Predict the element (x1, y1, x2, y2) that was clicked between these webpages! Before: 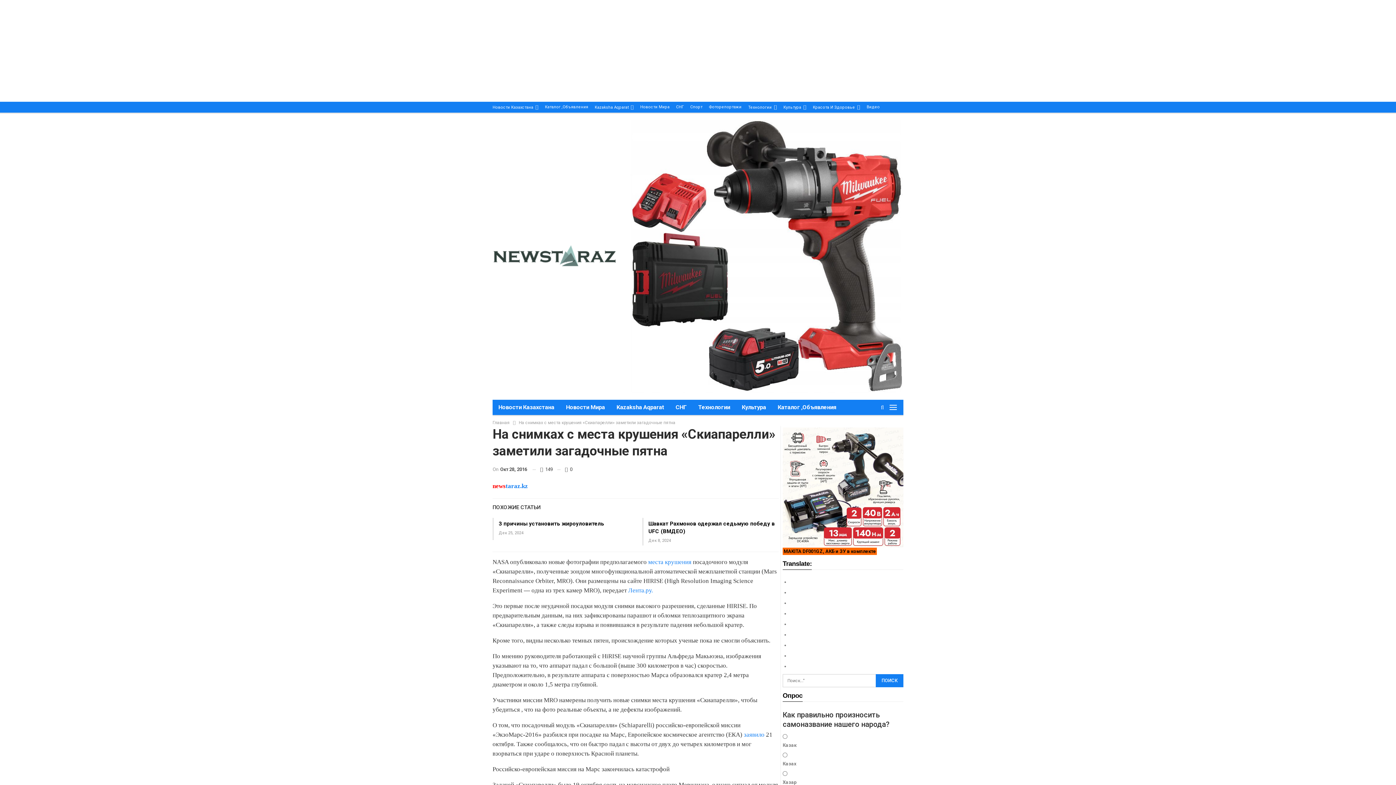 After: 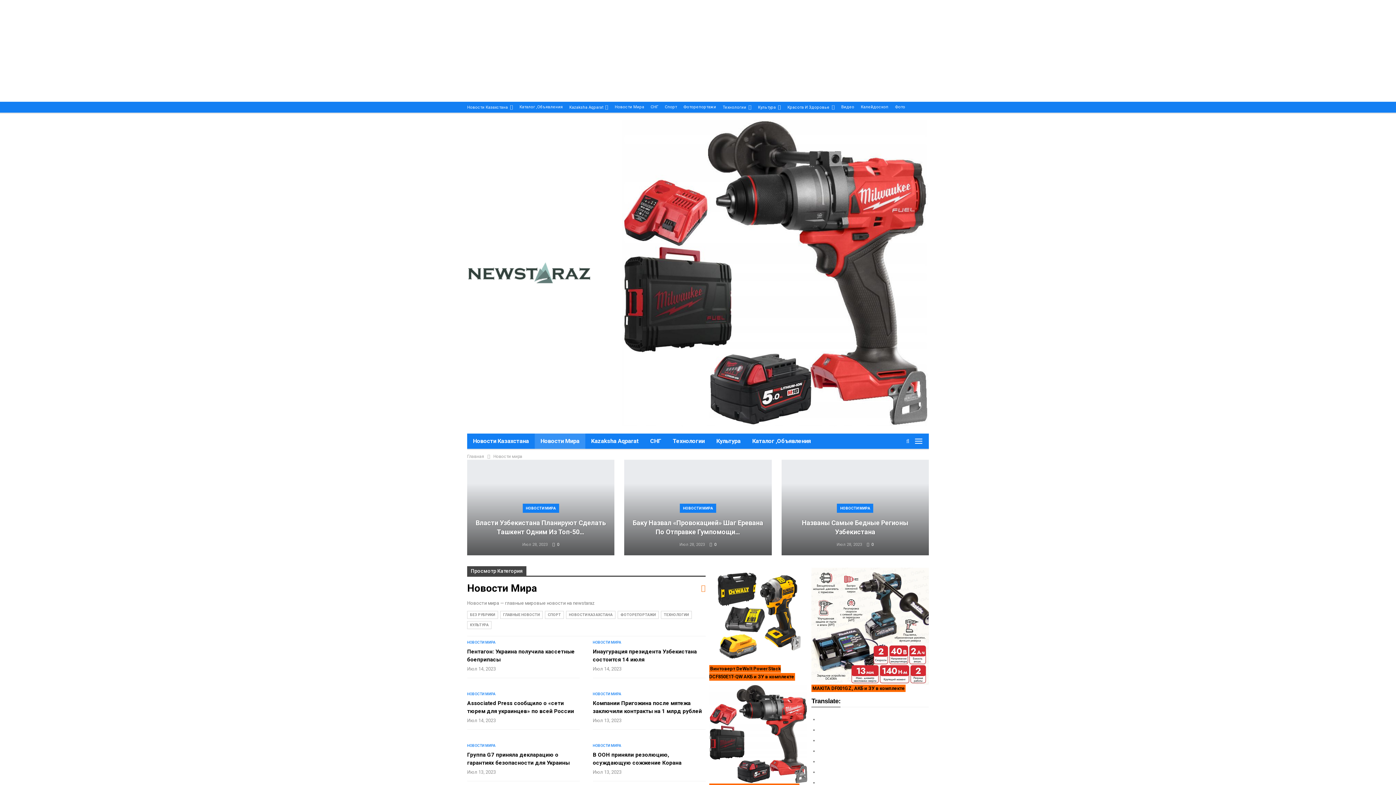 Action: label: Новости Мира bbox: (560, 400, 610, 415)